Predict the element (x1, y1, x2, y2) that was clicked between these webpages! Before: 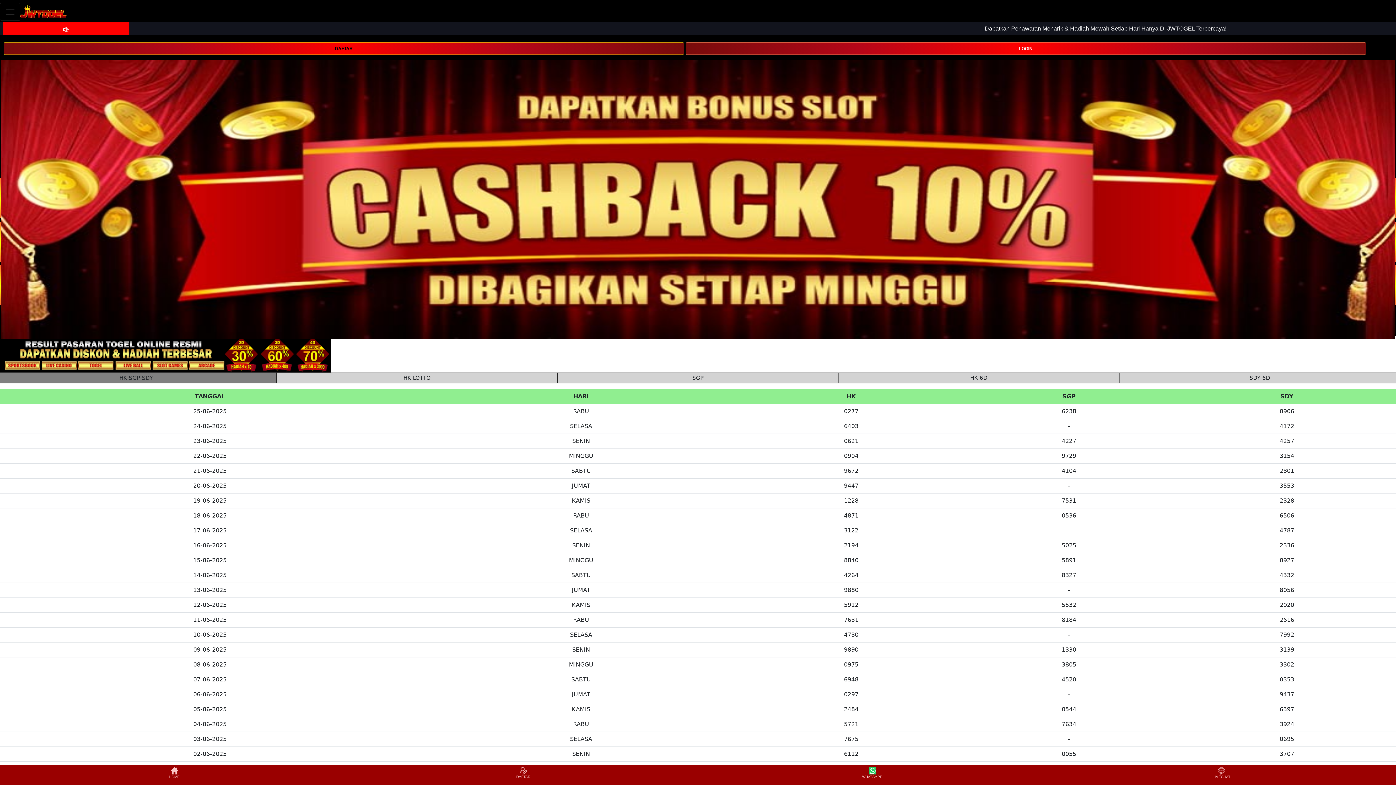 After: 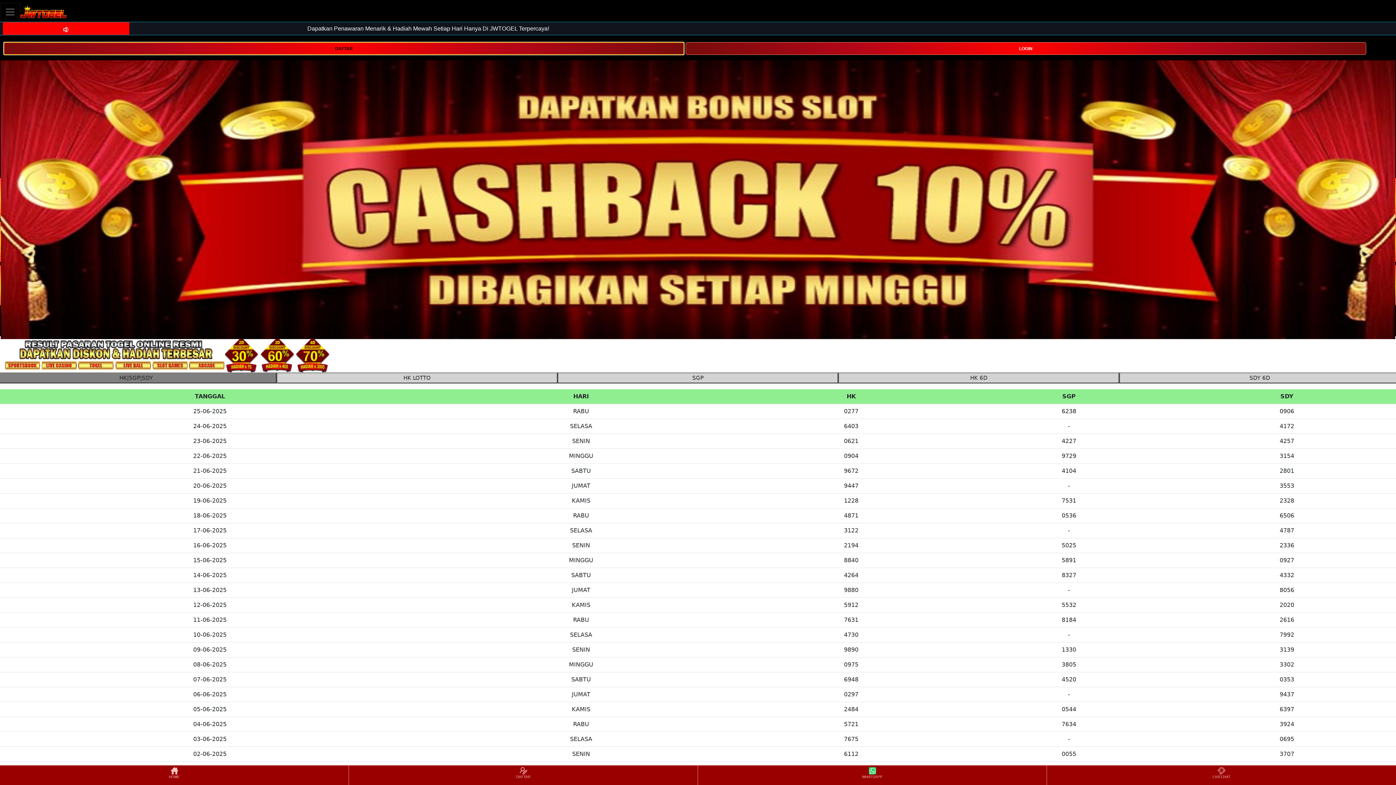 Action: label: DAFTAR bbox: (3, 44, 684, 51)